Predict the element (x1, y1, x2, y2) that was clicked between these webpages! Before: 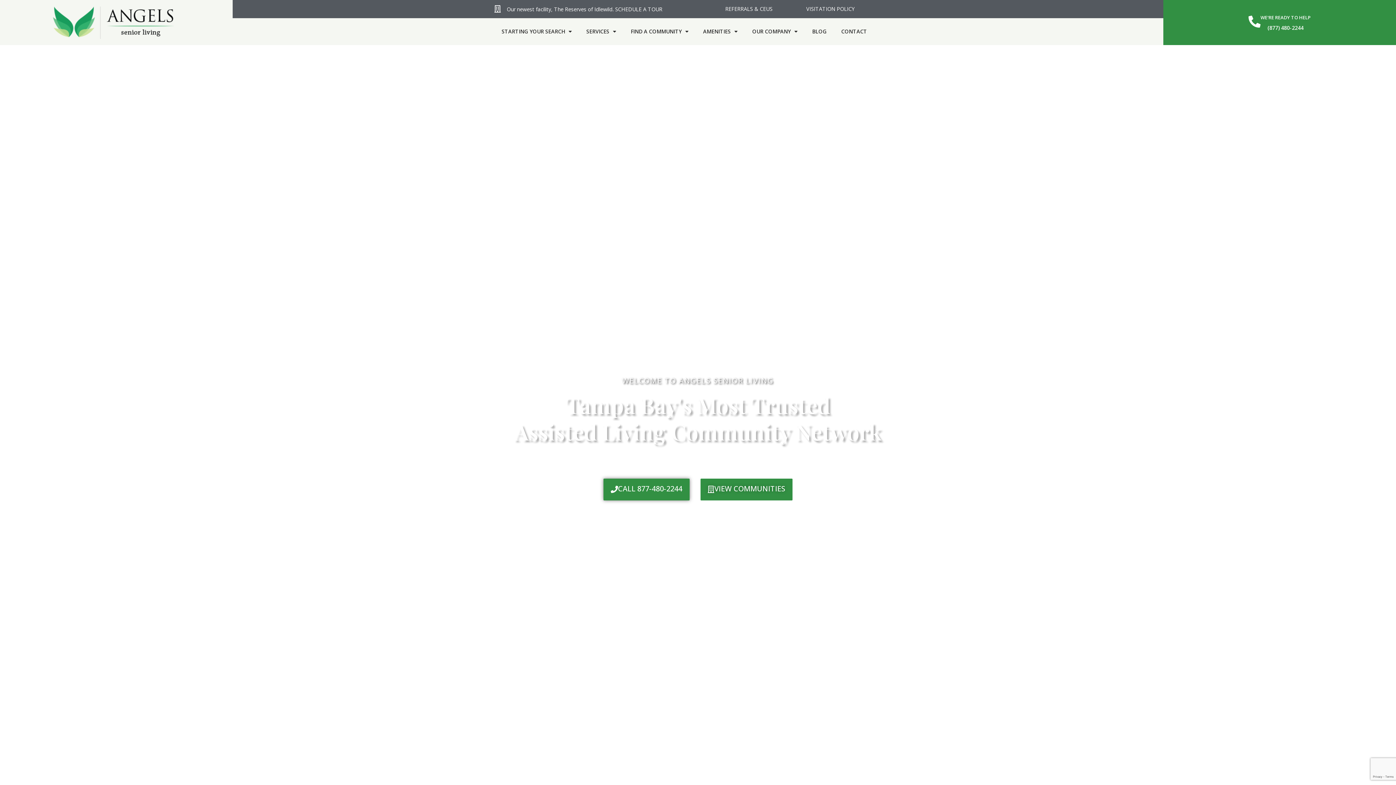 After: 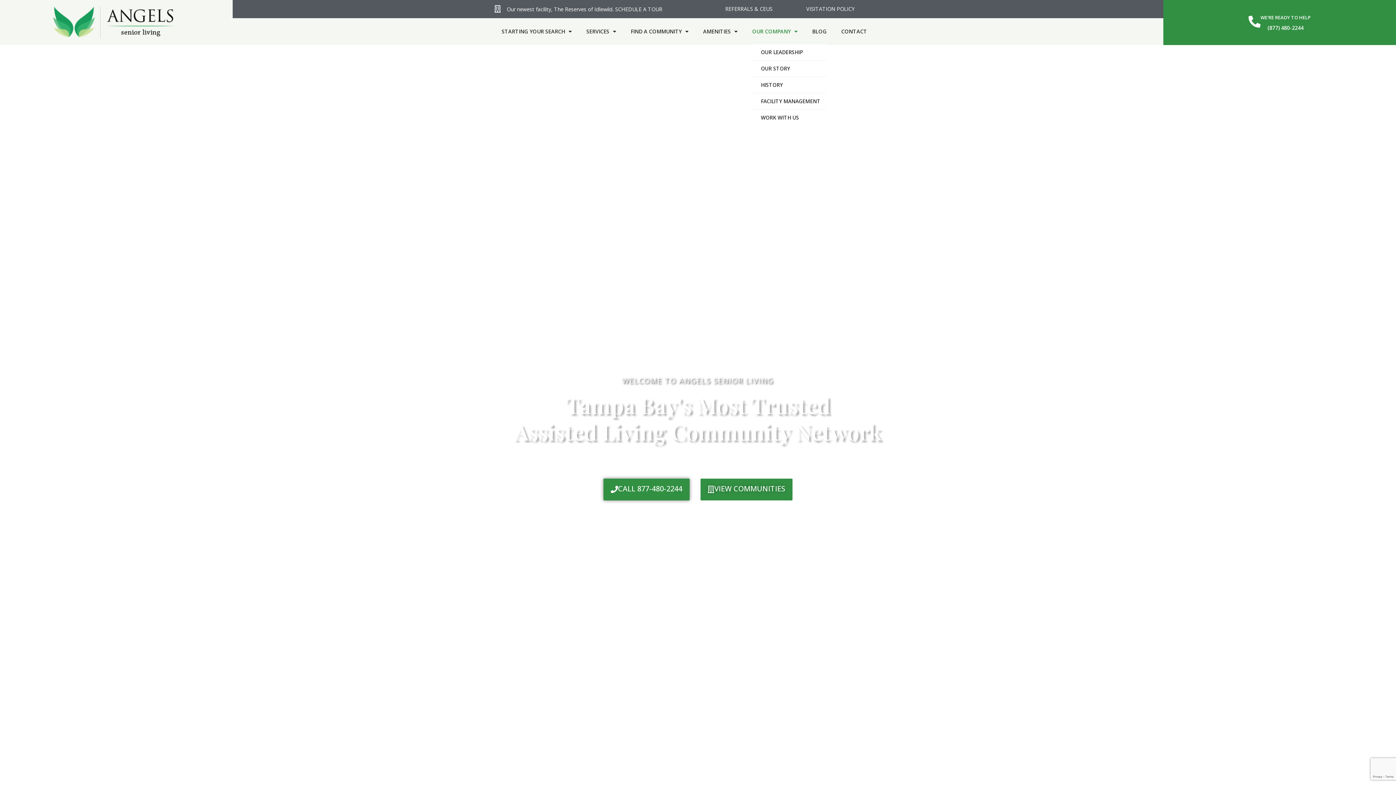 Action: label: OUR COMPANY bbox: (752, 24, 797, 38)